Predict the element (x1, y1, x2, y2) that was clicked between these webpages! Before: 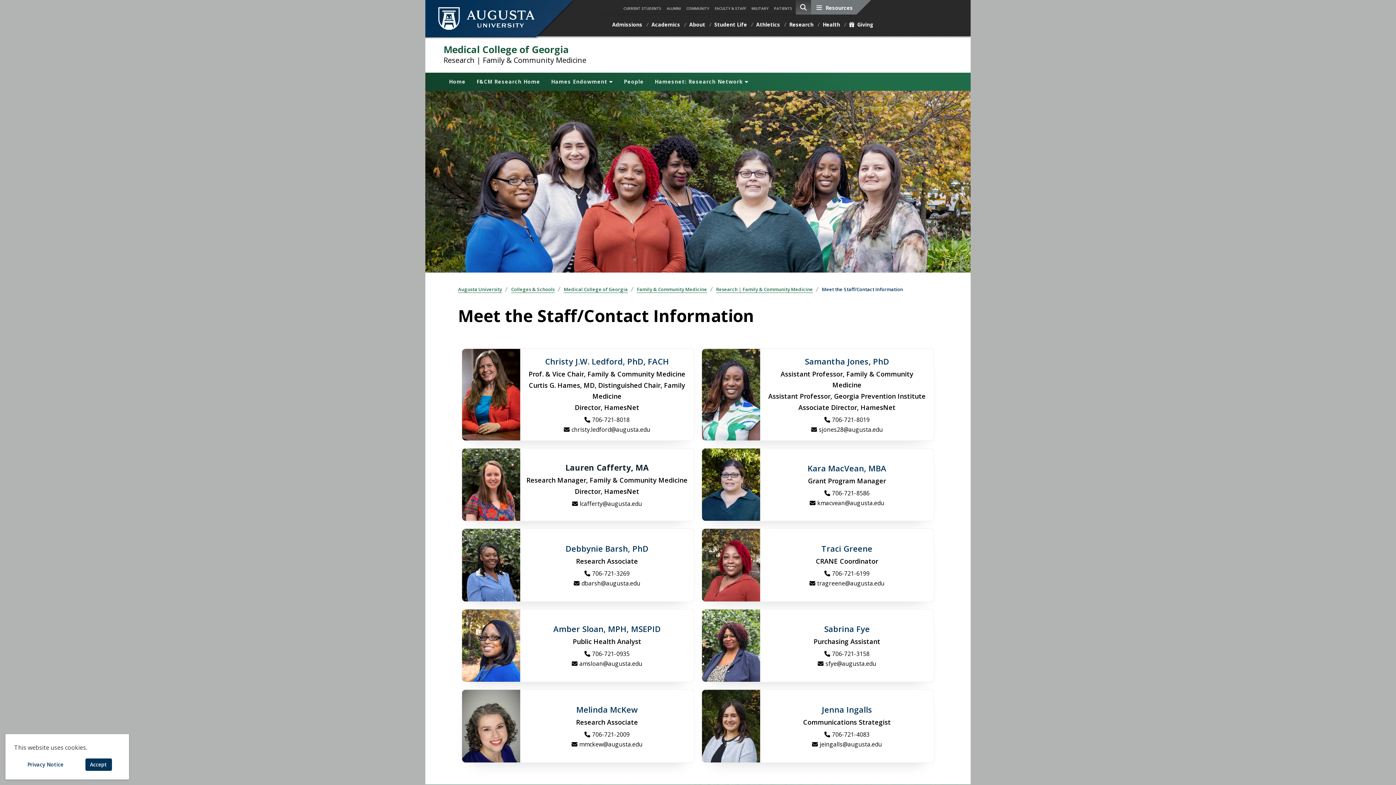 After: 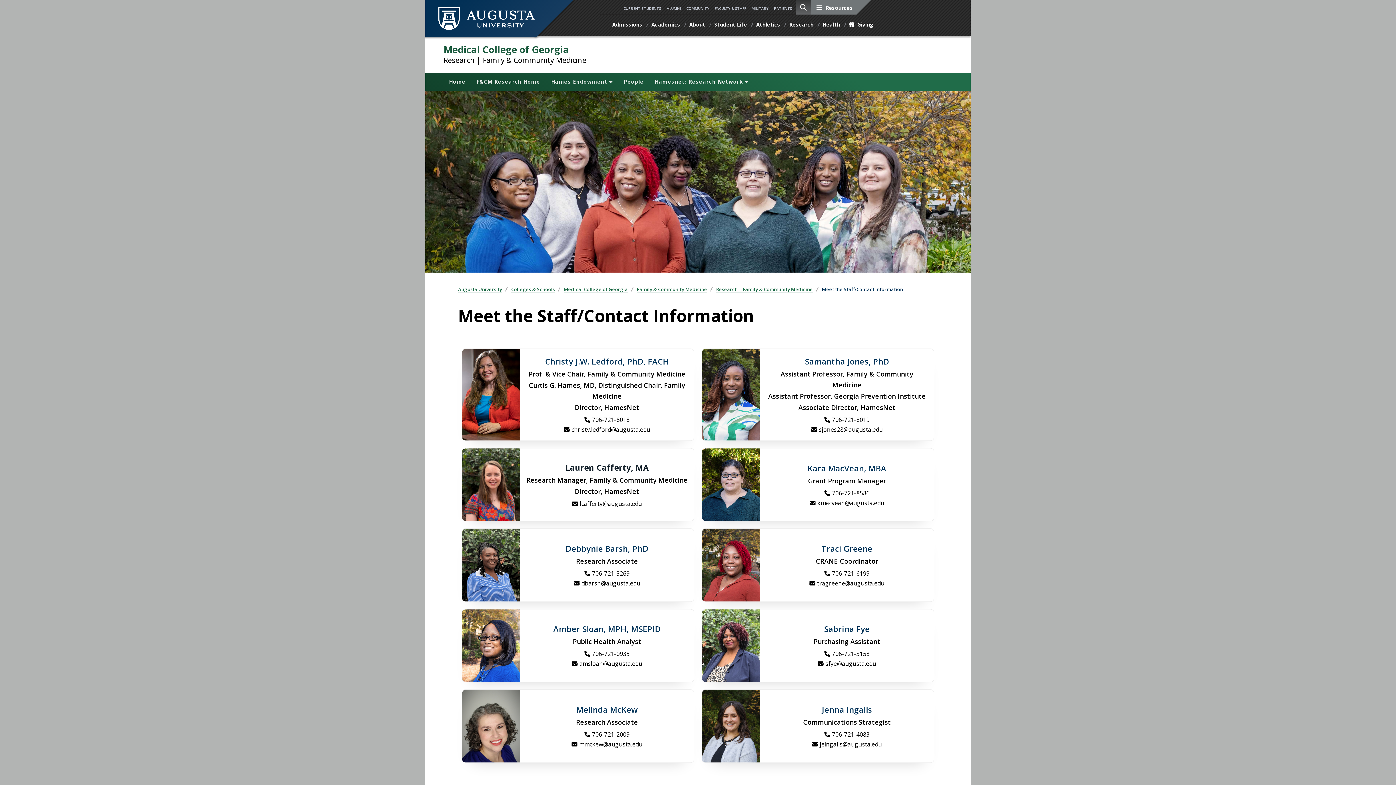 Action: label: Accept bbox: (85, 758, 111, 771)